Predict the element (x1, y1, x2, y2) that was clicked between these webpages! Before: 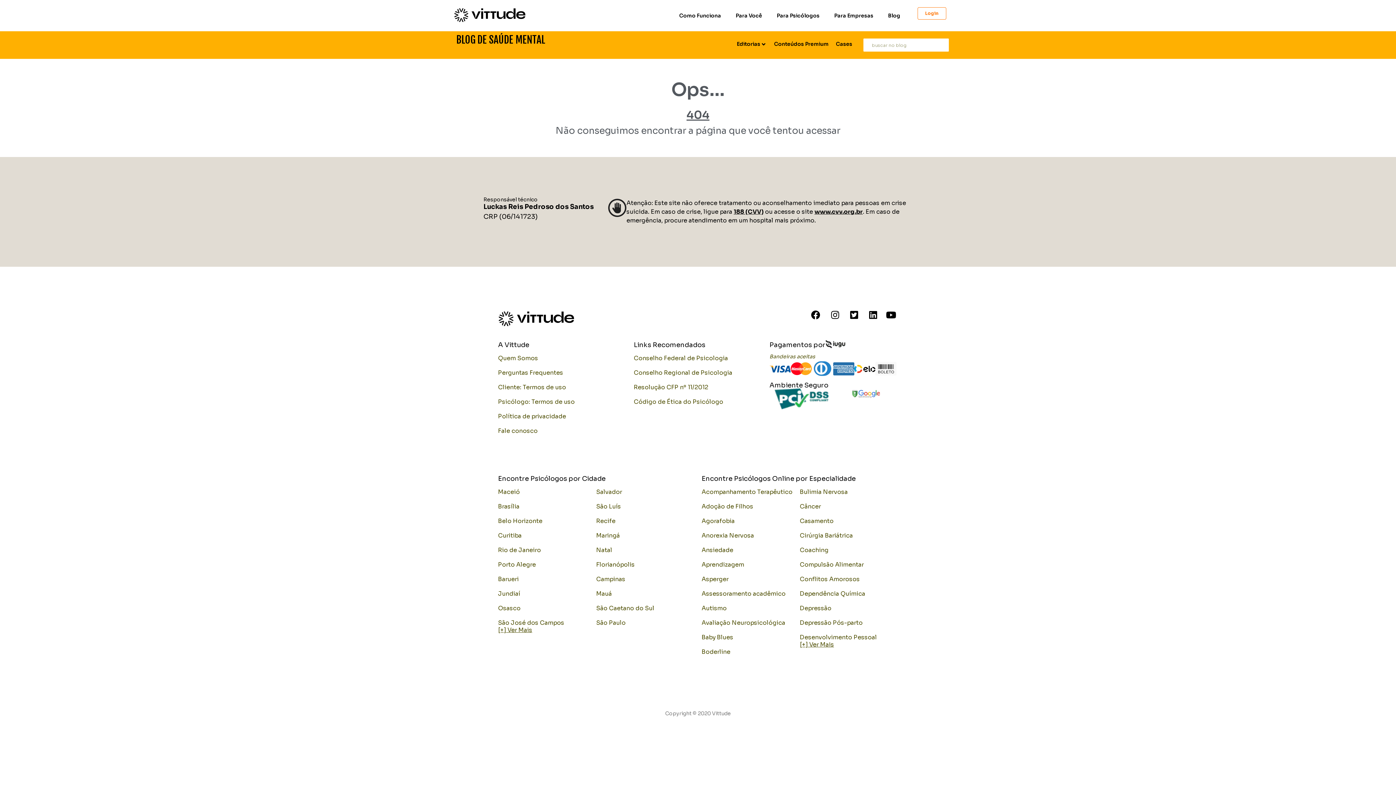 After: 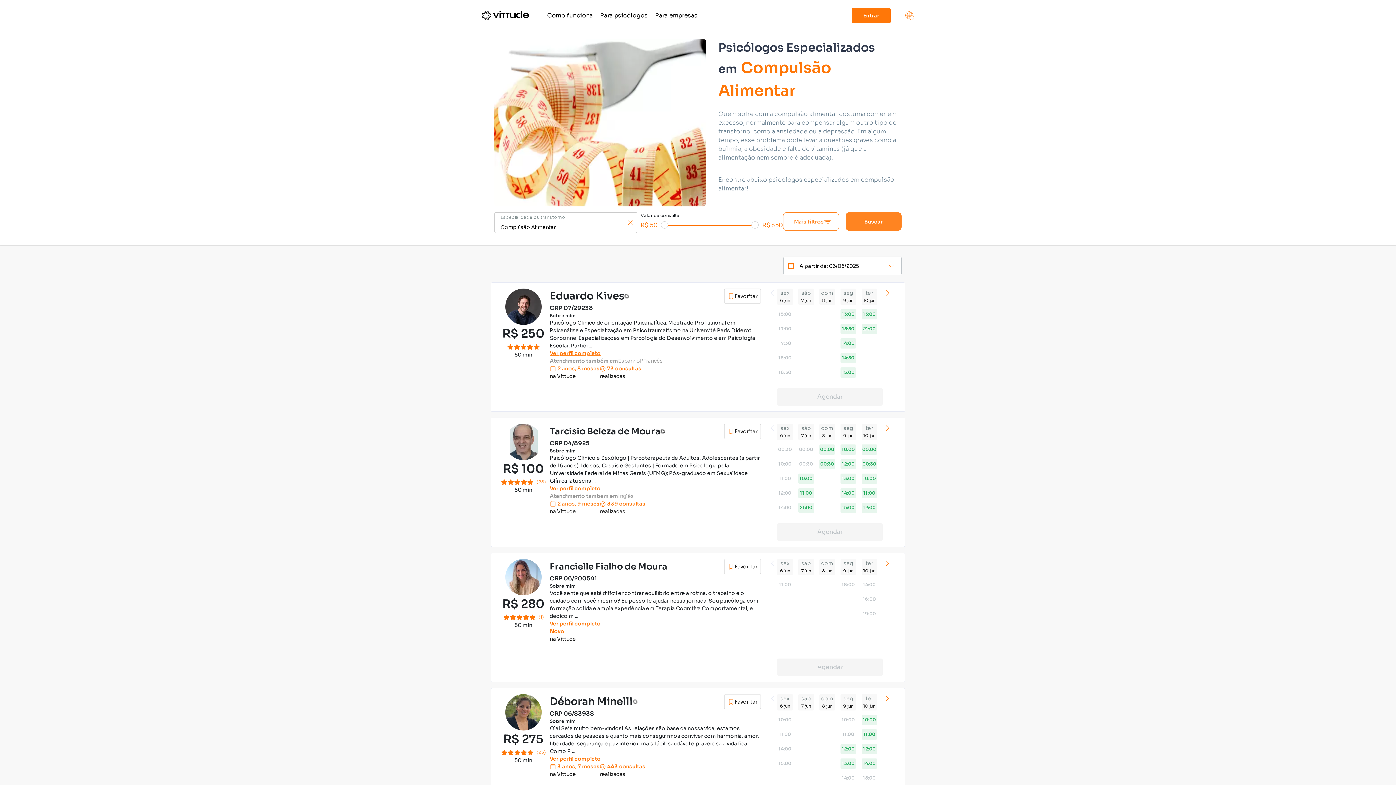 Action: label: Compulsão Alimentar bbox: (800, 560, 898, 569)